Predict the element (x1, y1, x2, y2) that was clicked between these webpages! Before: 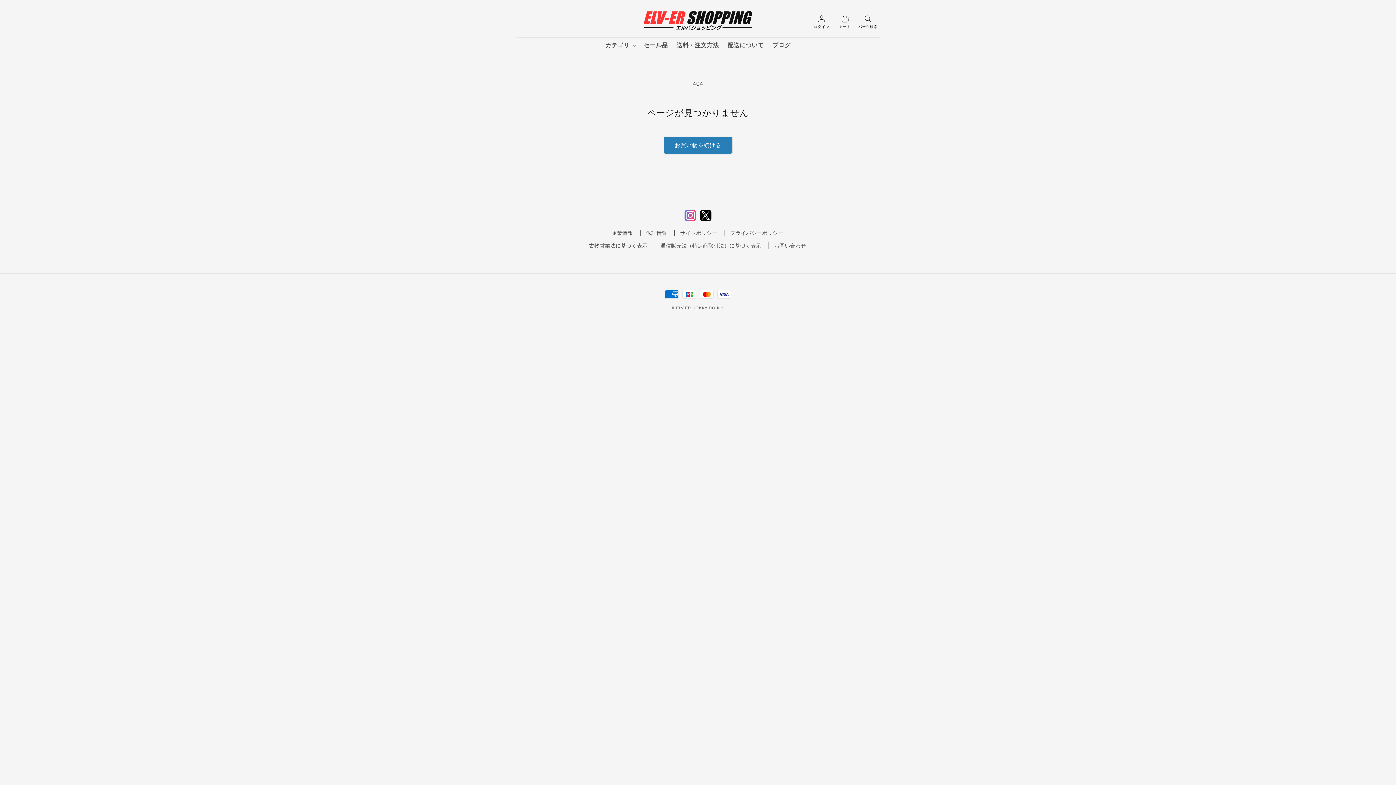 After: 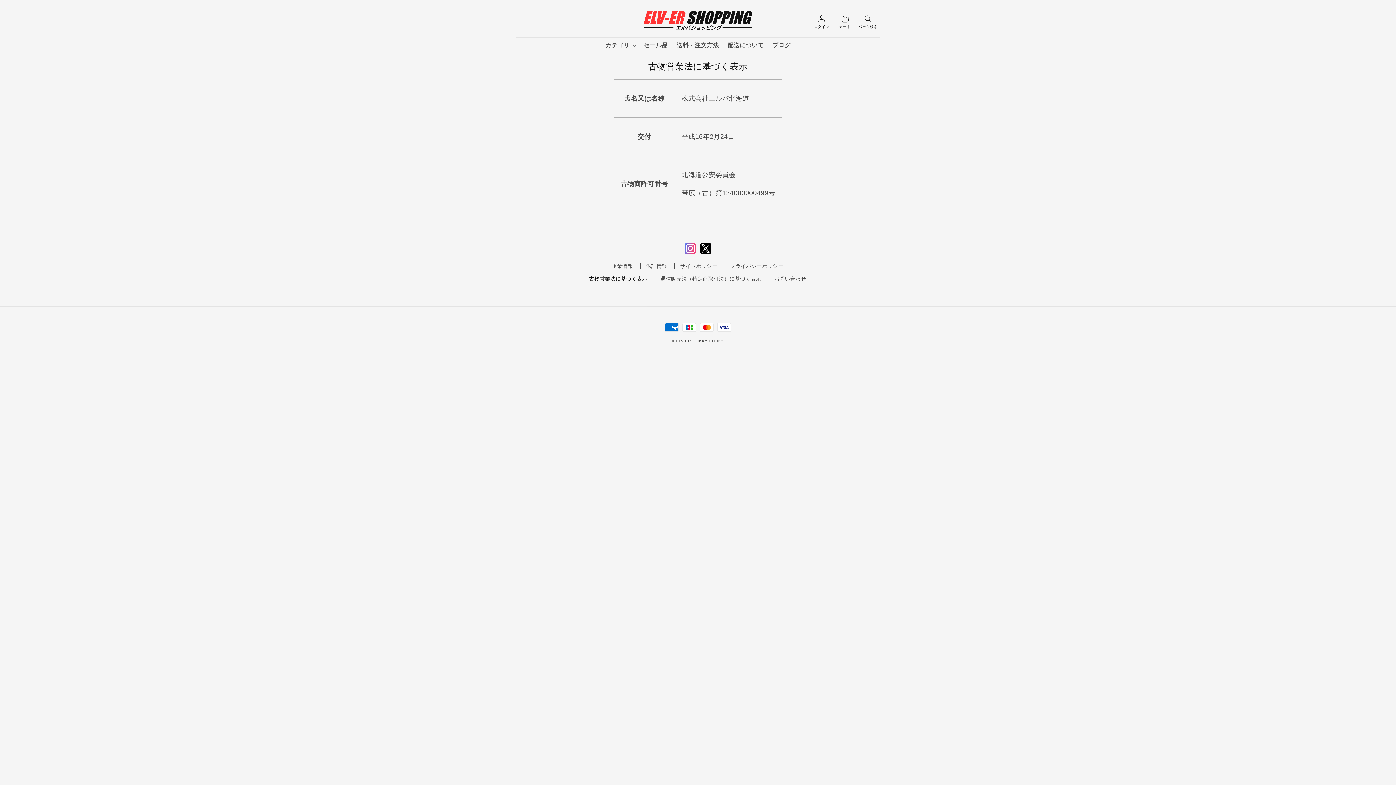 Action: bbox: (589, 241, 647, 252) label: 古物営業法に基づく表示